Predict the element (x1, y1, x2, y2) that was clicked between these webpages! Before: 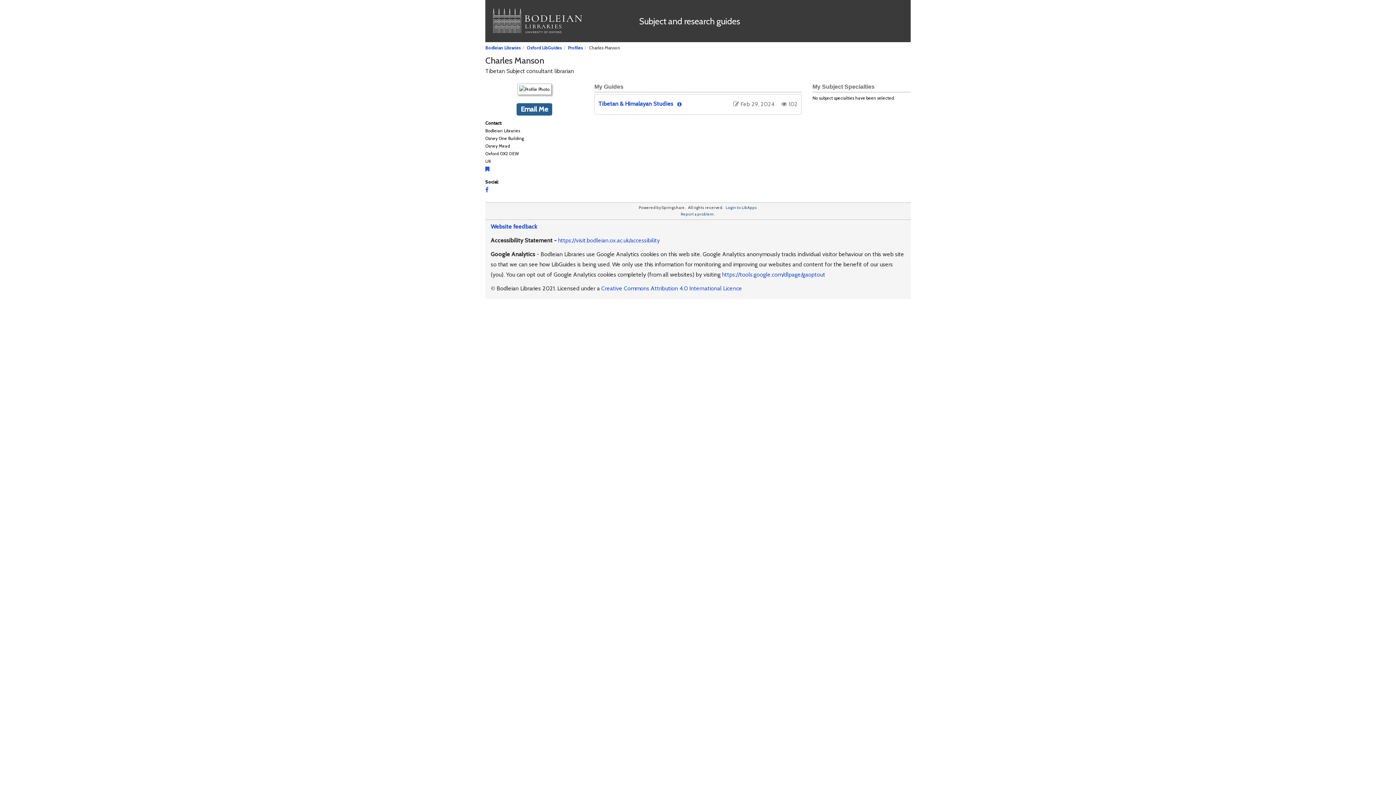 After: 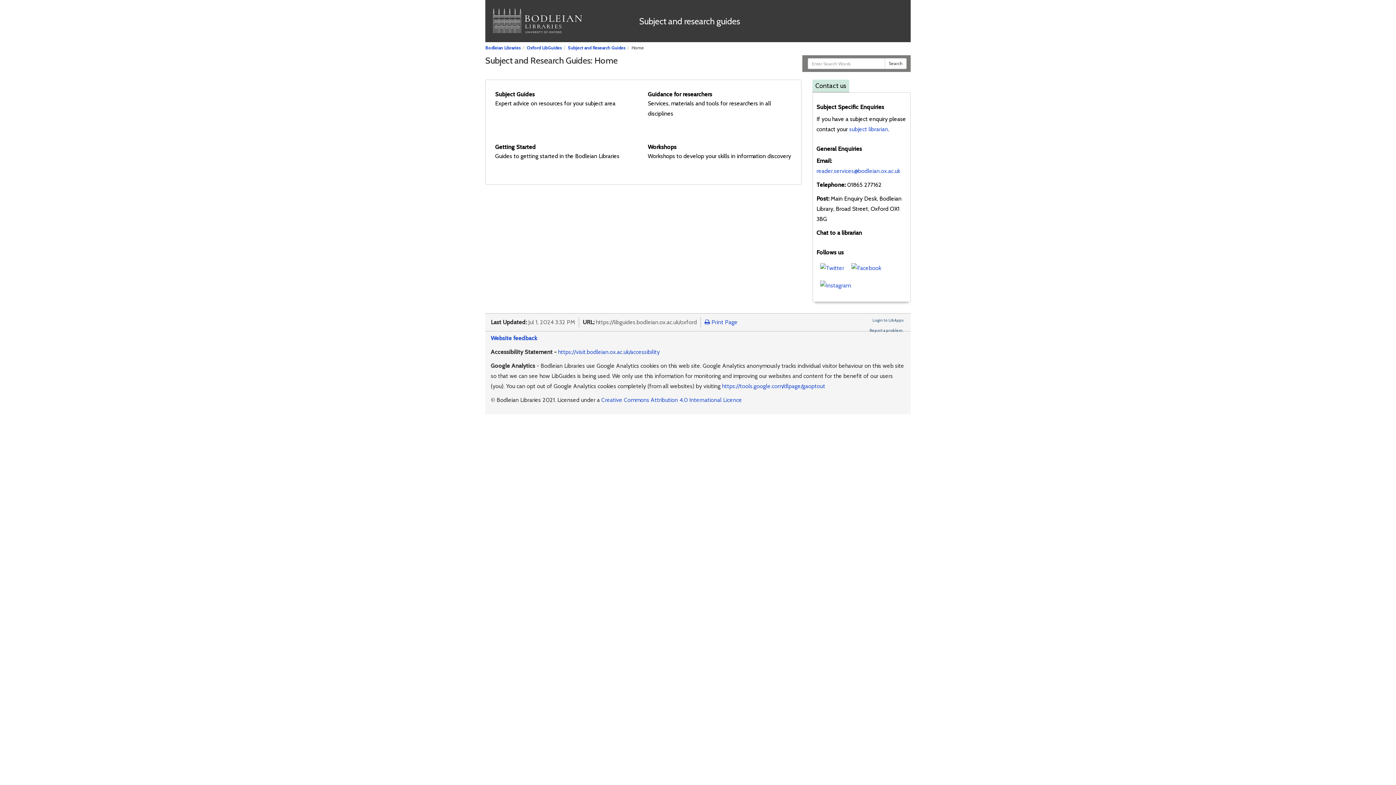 Action: label: Oxford LibGuides bbox: (526, 45, 561, 50)